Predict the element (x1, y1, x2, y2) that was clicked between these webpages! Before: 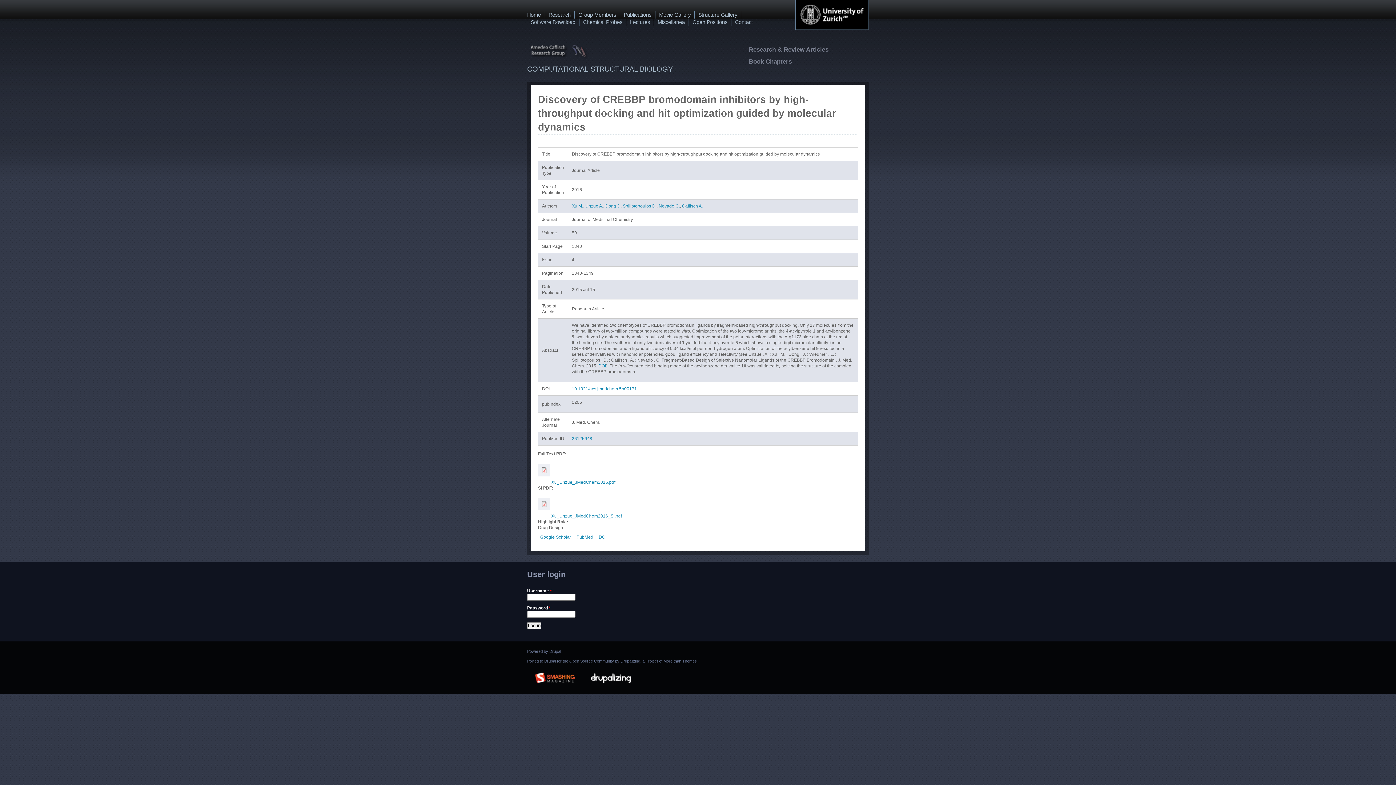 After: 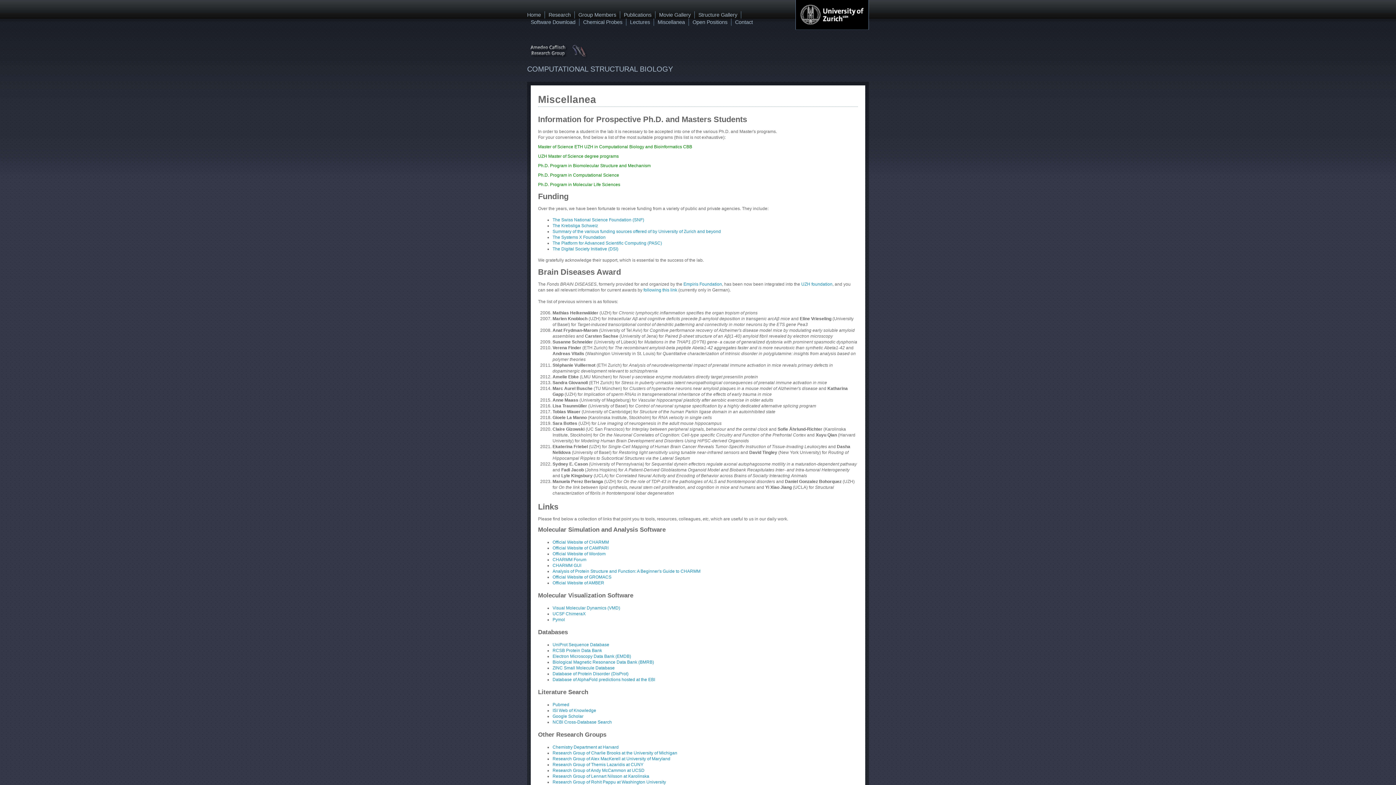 Action: bbox: (657, 19, 685, 25) label: Miscellanea